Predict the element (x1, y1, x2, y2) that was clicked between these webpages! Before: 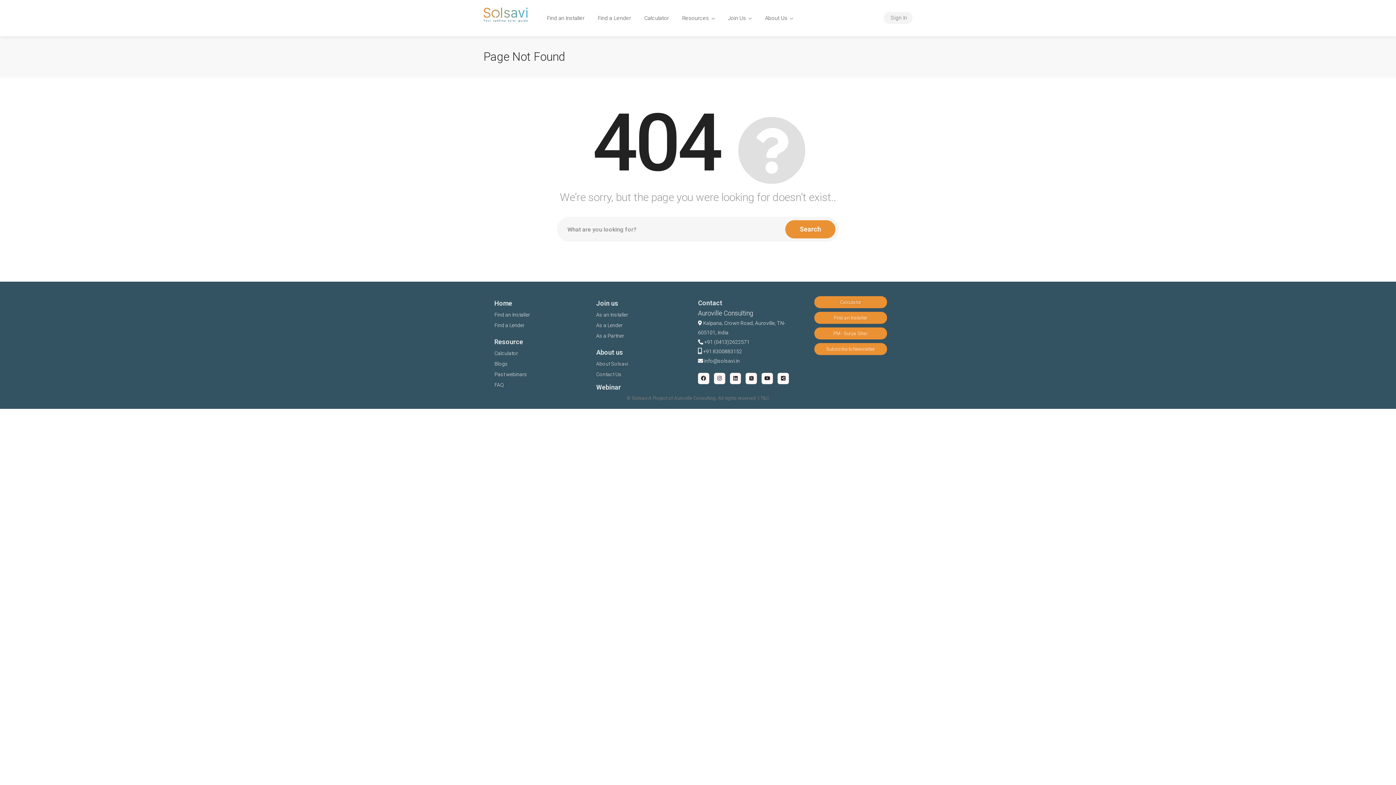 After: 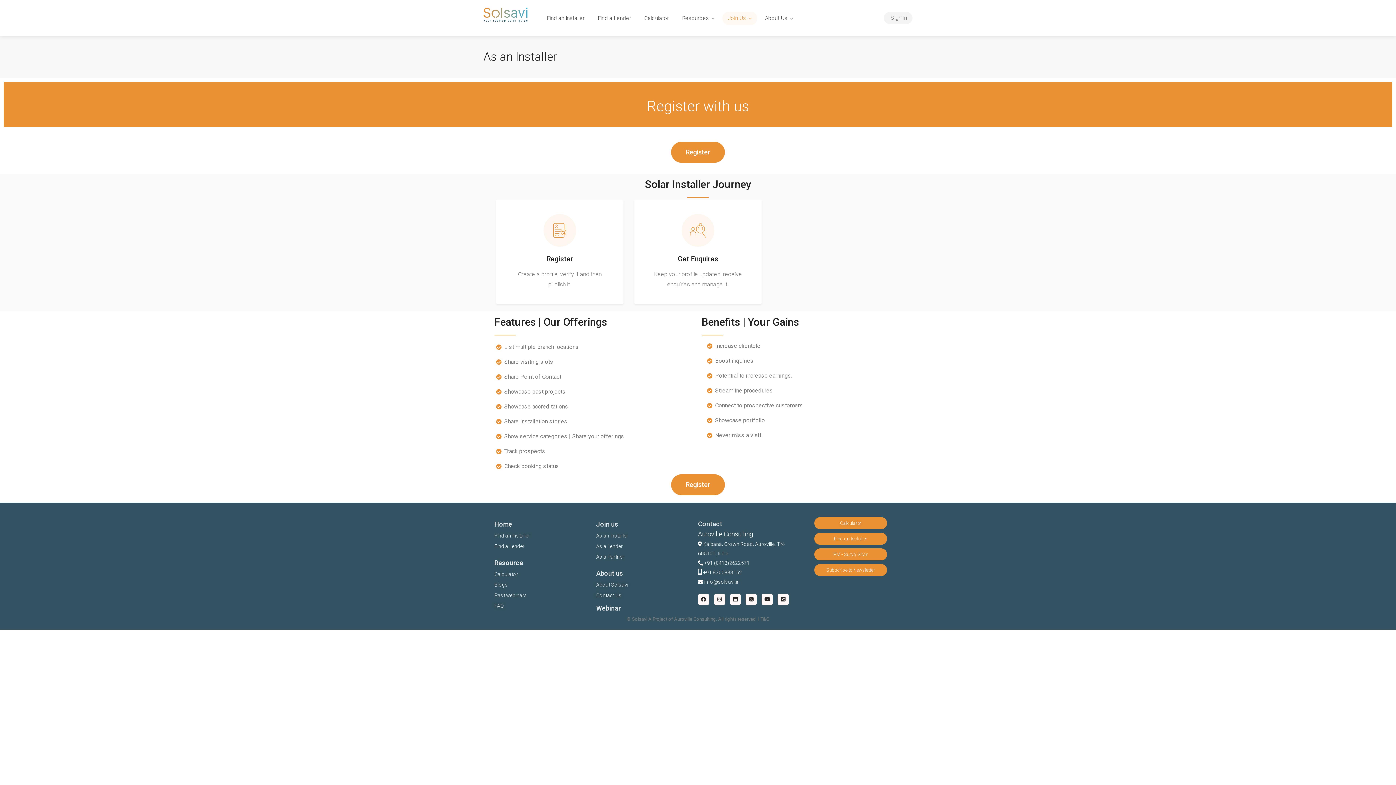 Action: bbox: (596, 312, 628, 317) label: As an Installer